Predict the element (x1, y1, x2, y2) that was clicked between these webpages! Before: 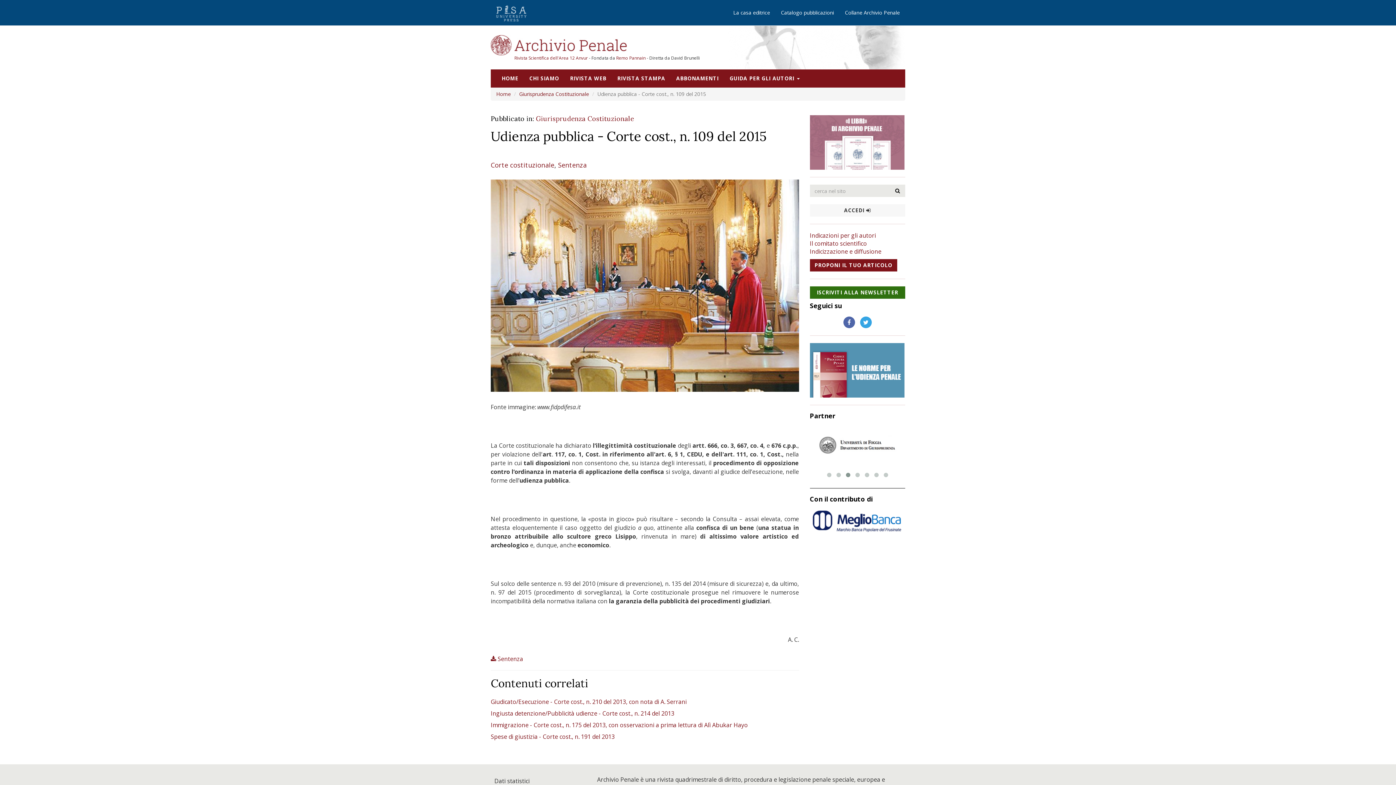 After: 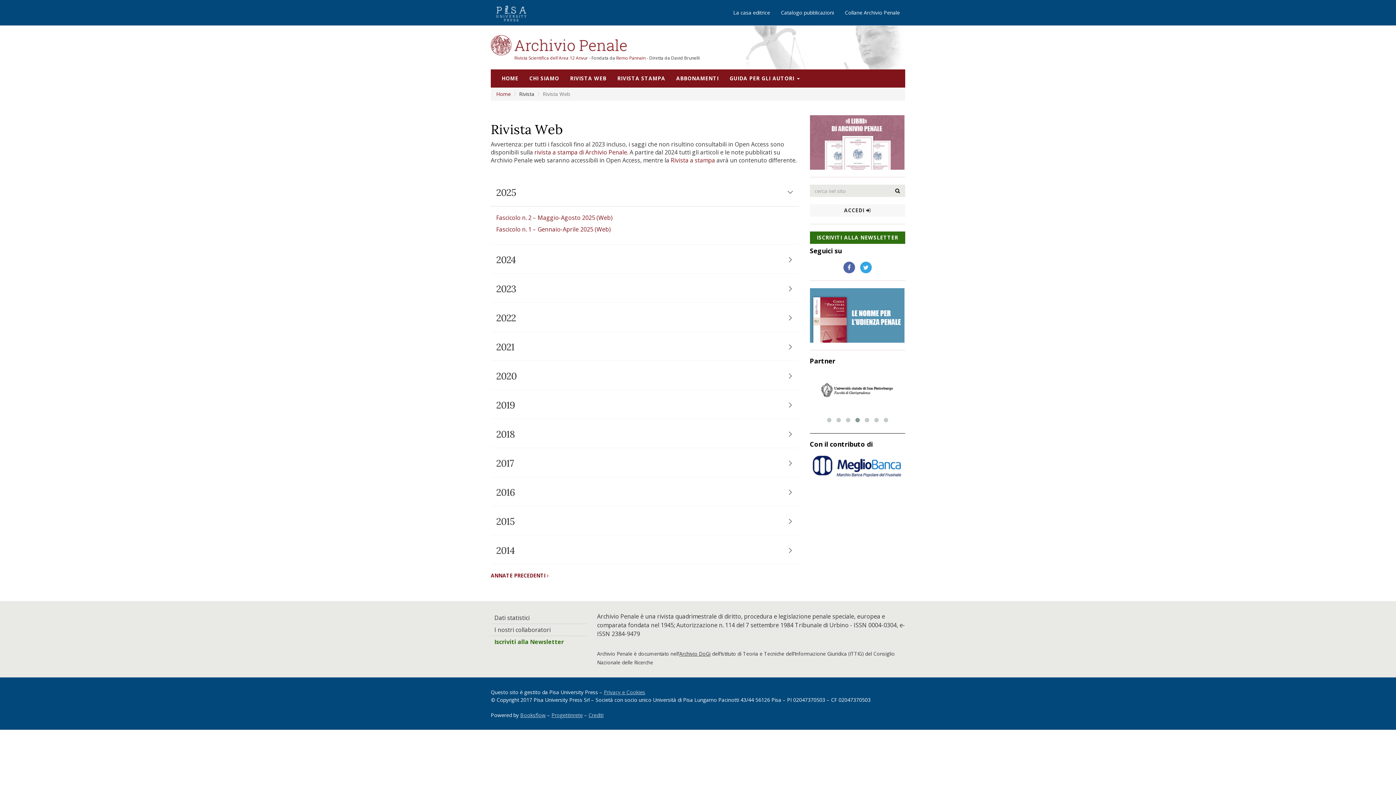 Action: label: RIVISTA WEB bbox: (564, 69, 612, 87)